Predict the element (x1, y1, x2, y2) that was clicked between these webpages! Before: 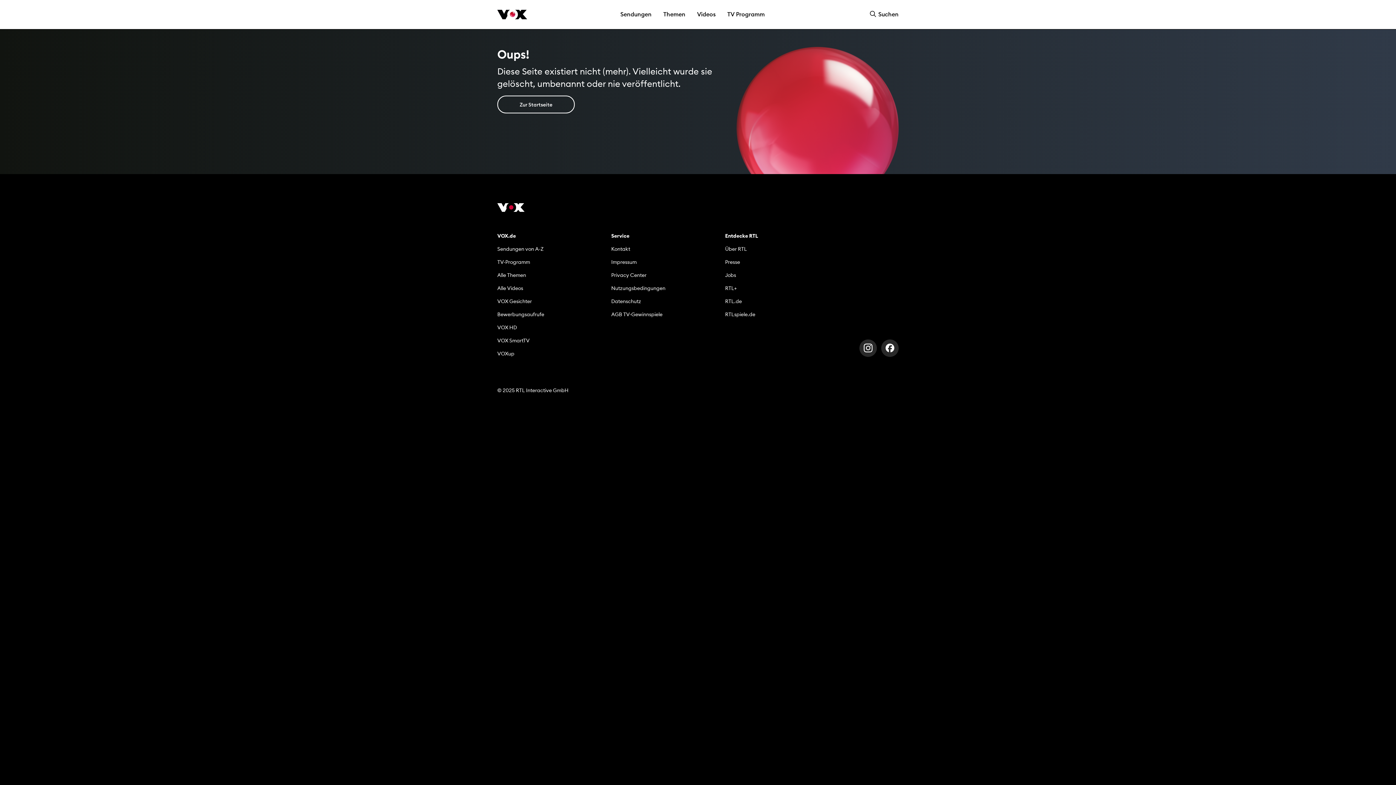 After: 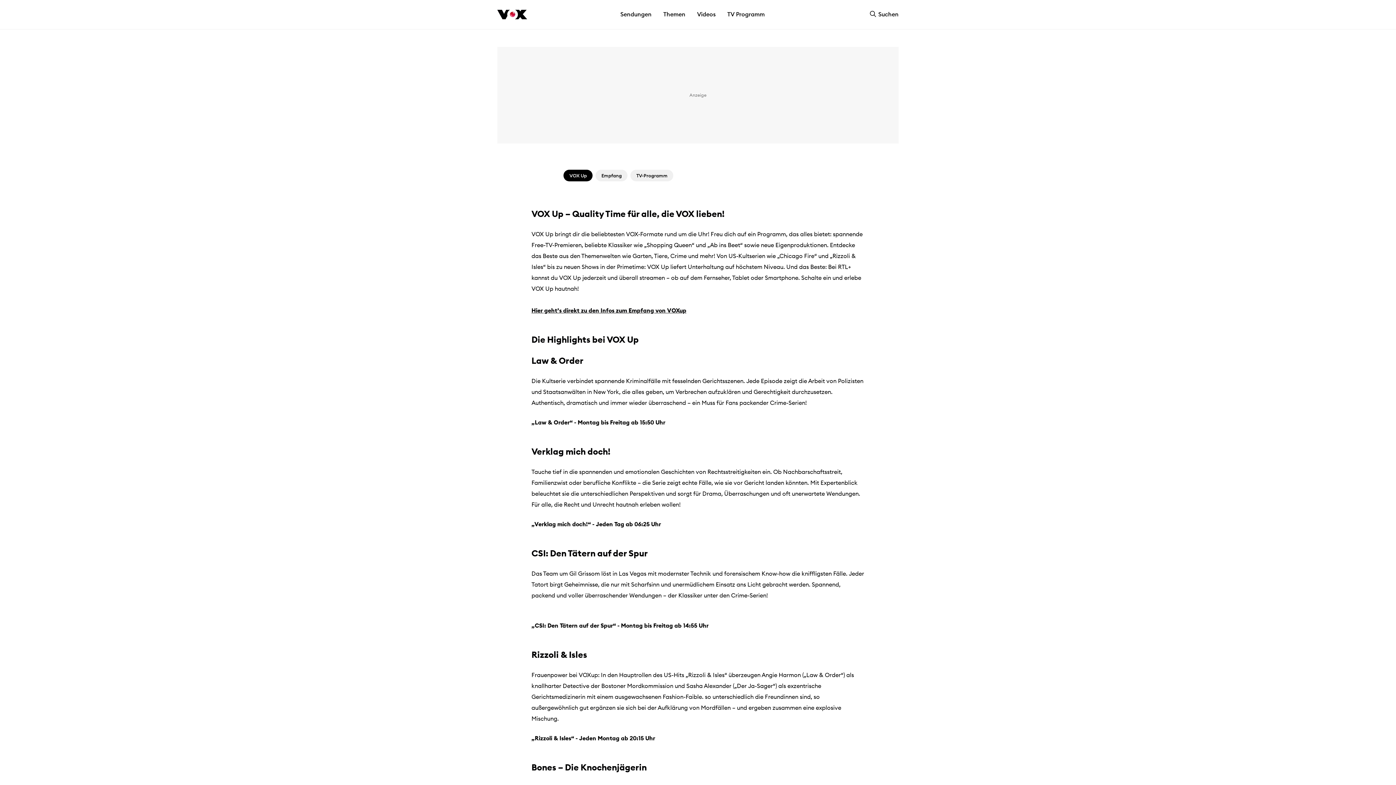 Action: bbox: (497, 347, 517, 360) label: VOXup